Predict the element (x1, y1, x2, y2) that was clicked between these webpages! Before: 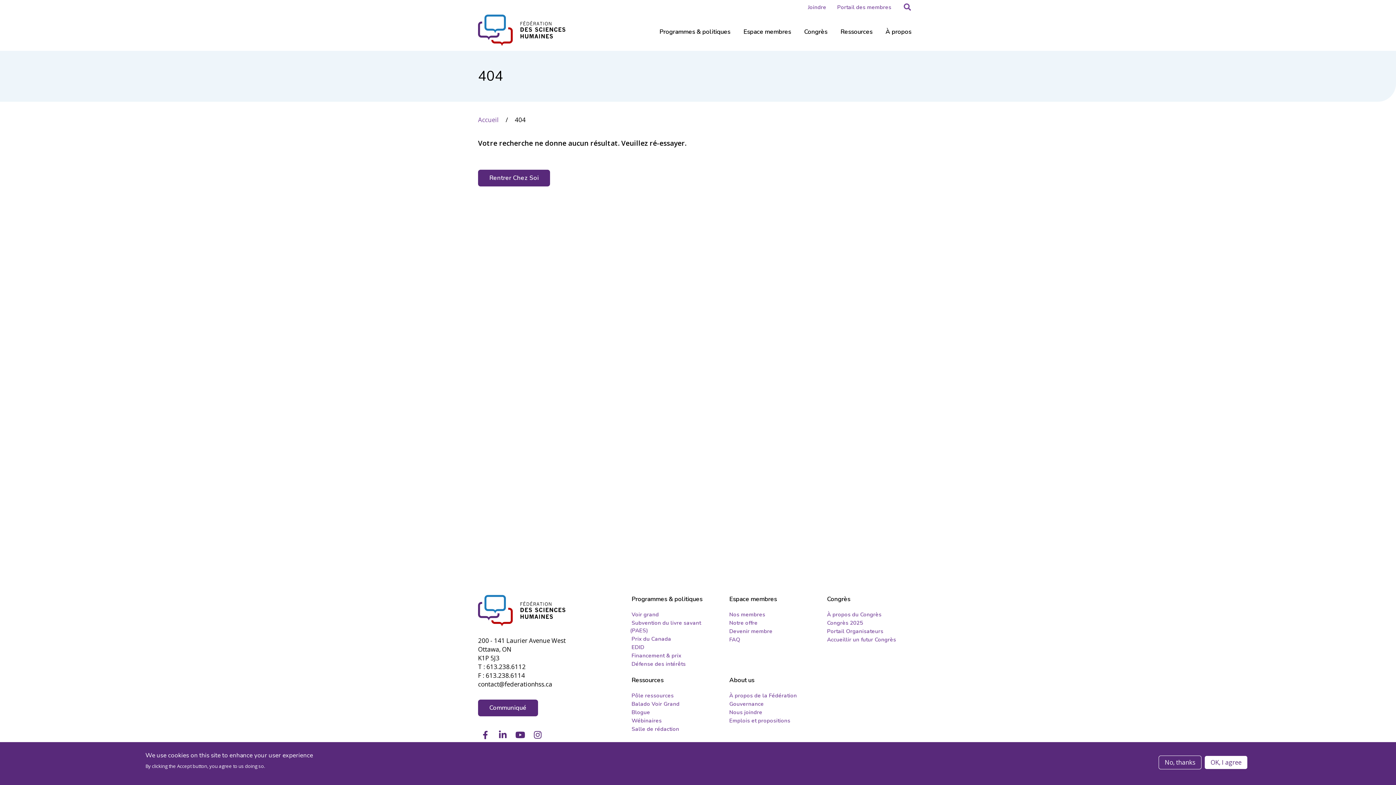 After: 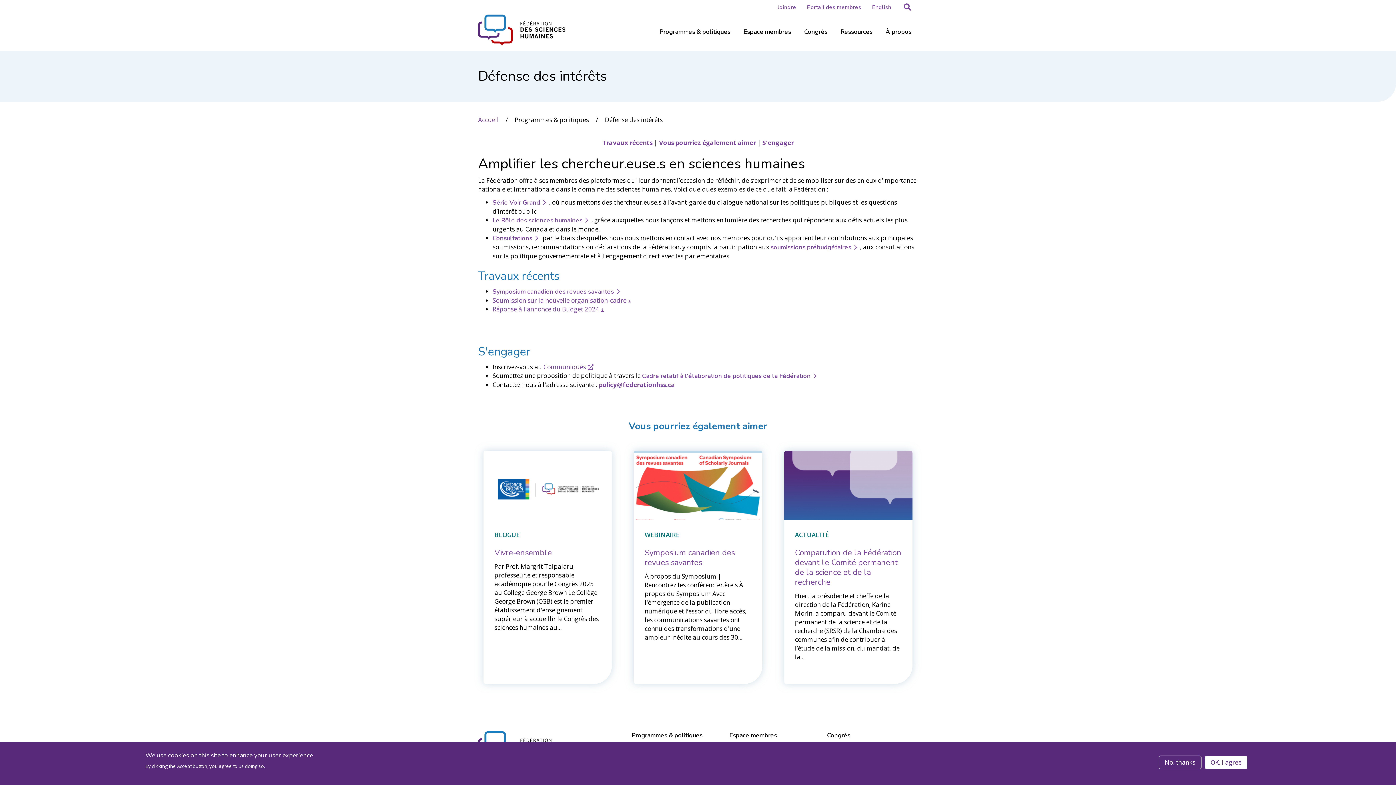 Action: label: Défense des intérêts bbox: (630, 659, 687, 669)